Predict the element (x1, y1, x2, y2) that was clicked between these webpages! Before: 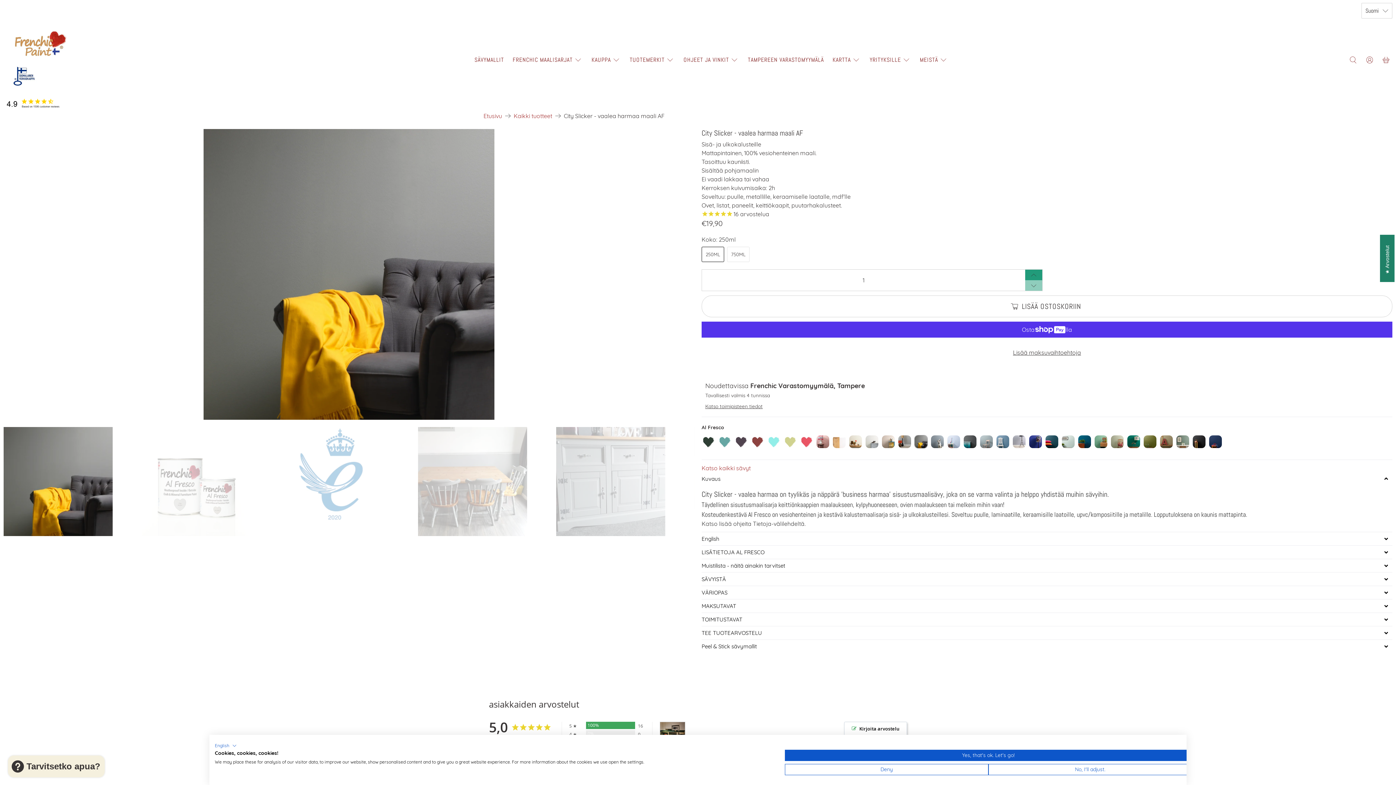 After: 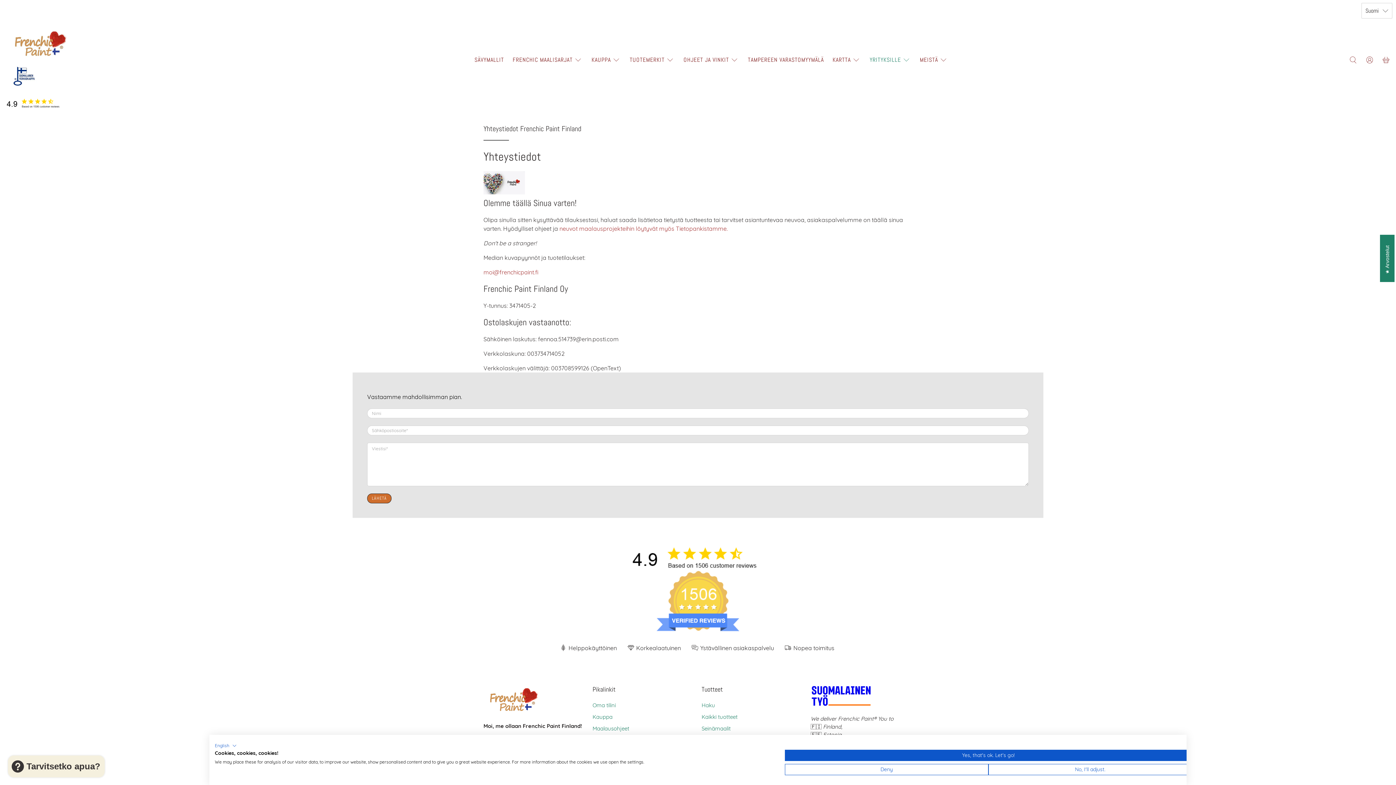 Action: label: YRITYKSILLE bbox: (865, 49, 915, 70)